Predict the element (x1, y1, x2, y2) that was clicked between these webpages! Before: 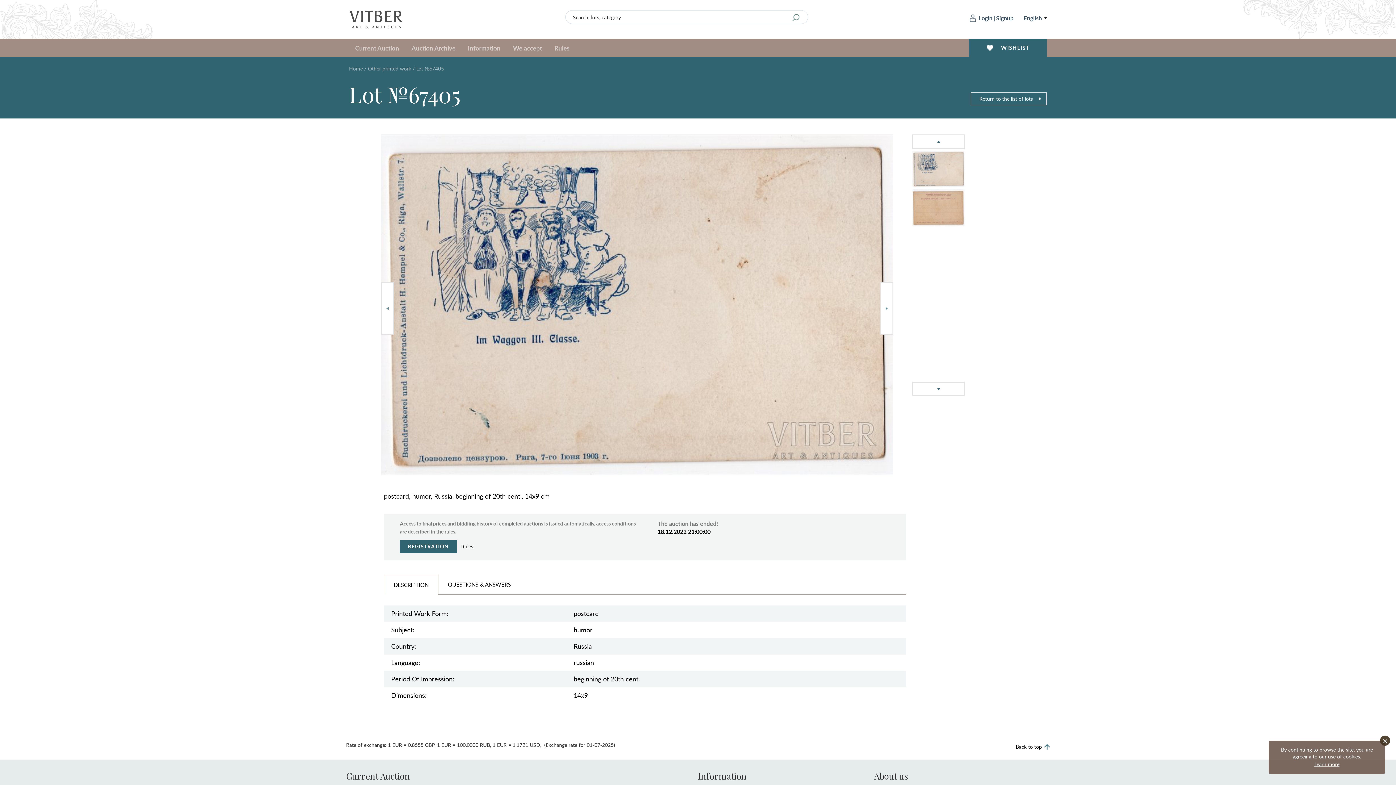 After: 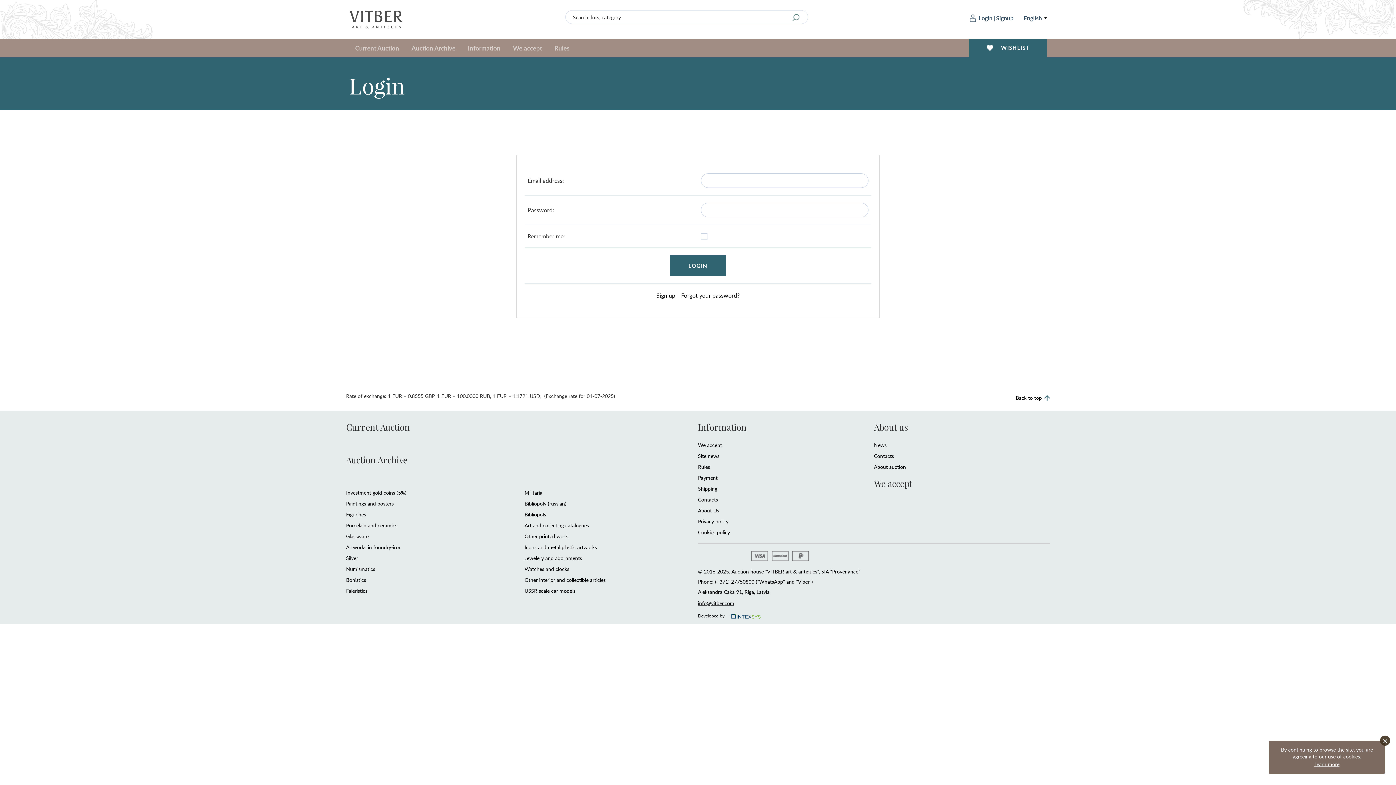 Action: label: Login bbox: (970, 13, 992, 26)